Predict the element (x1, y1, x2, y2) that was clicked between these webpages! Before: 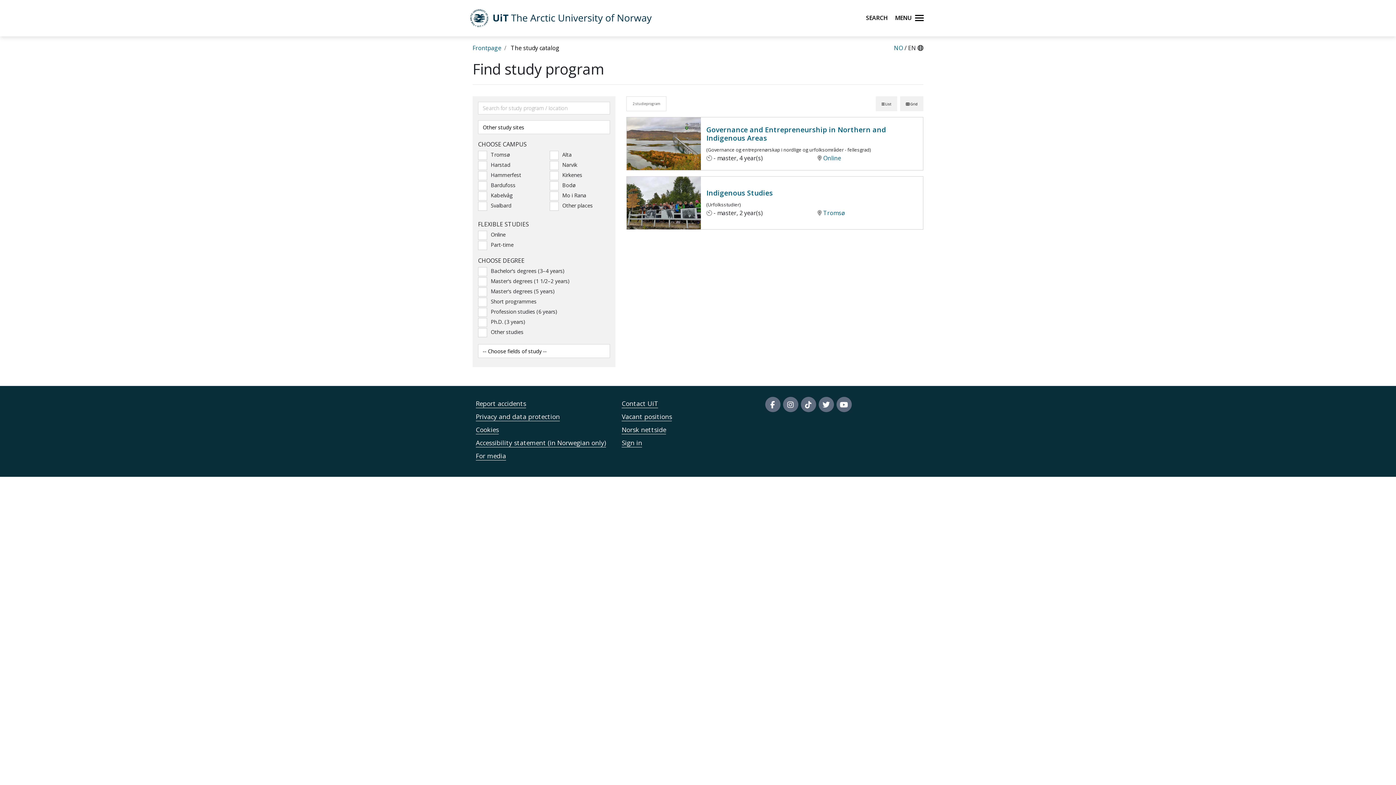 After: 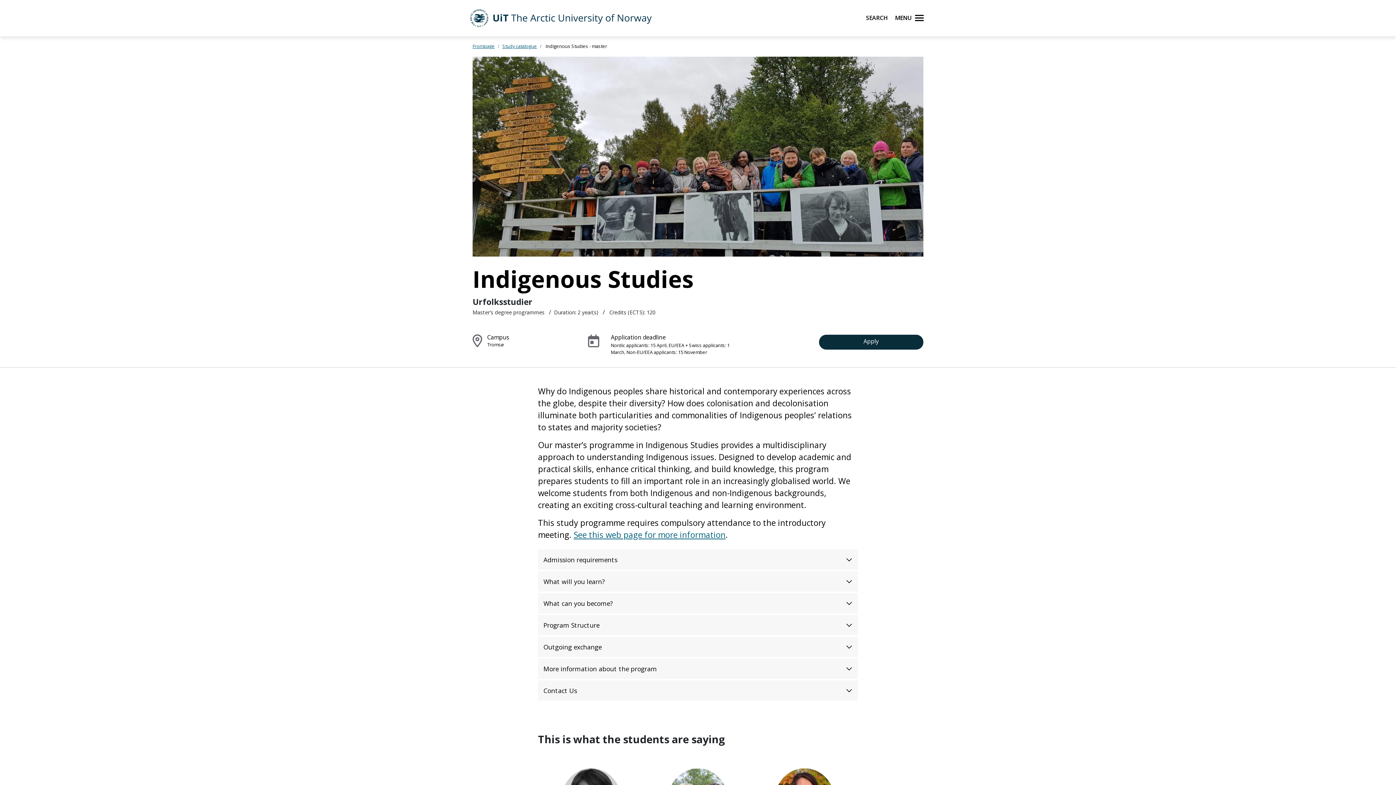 Action: bbox: (627, 198, 701, 206)